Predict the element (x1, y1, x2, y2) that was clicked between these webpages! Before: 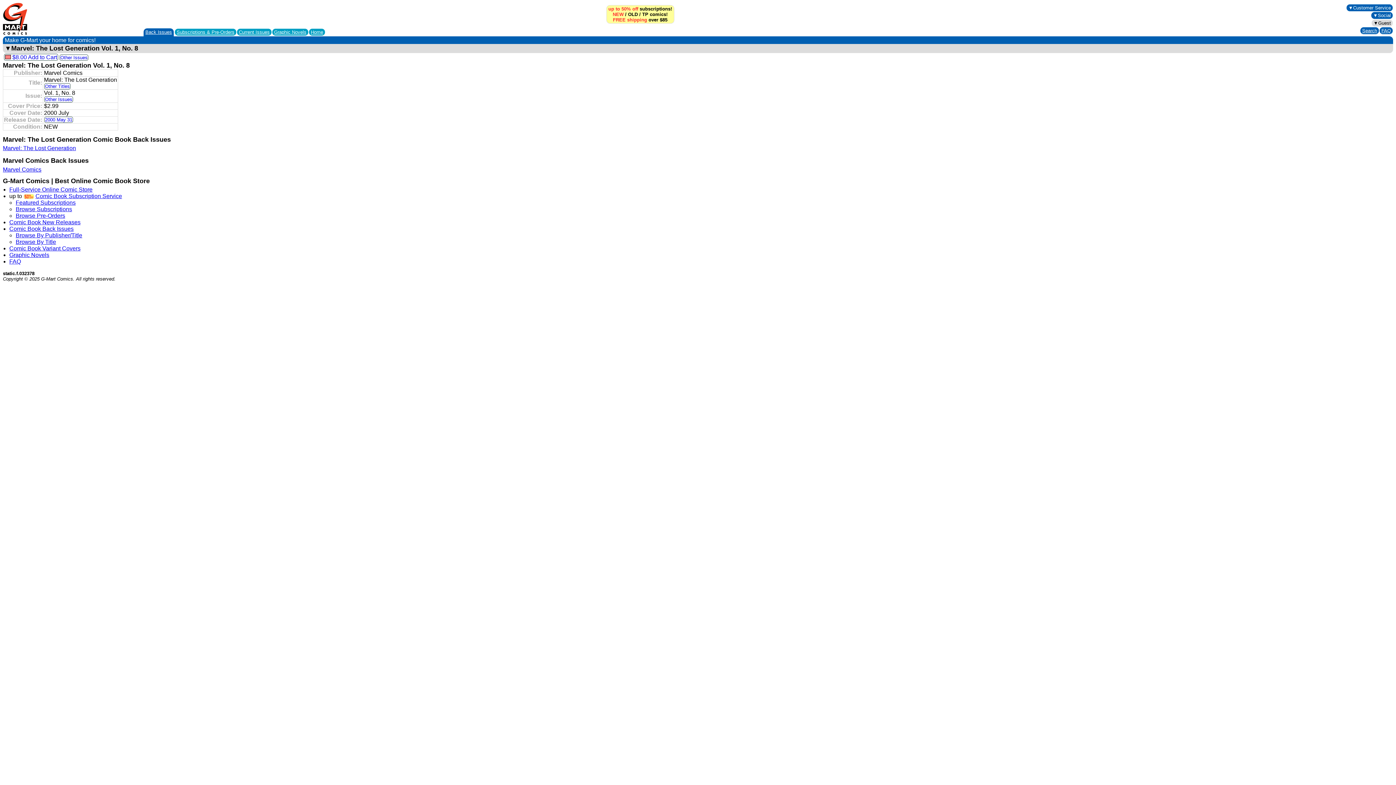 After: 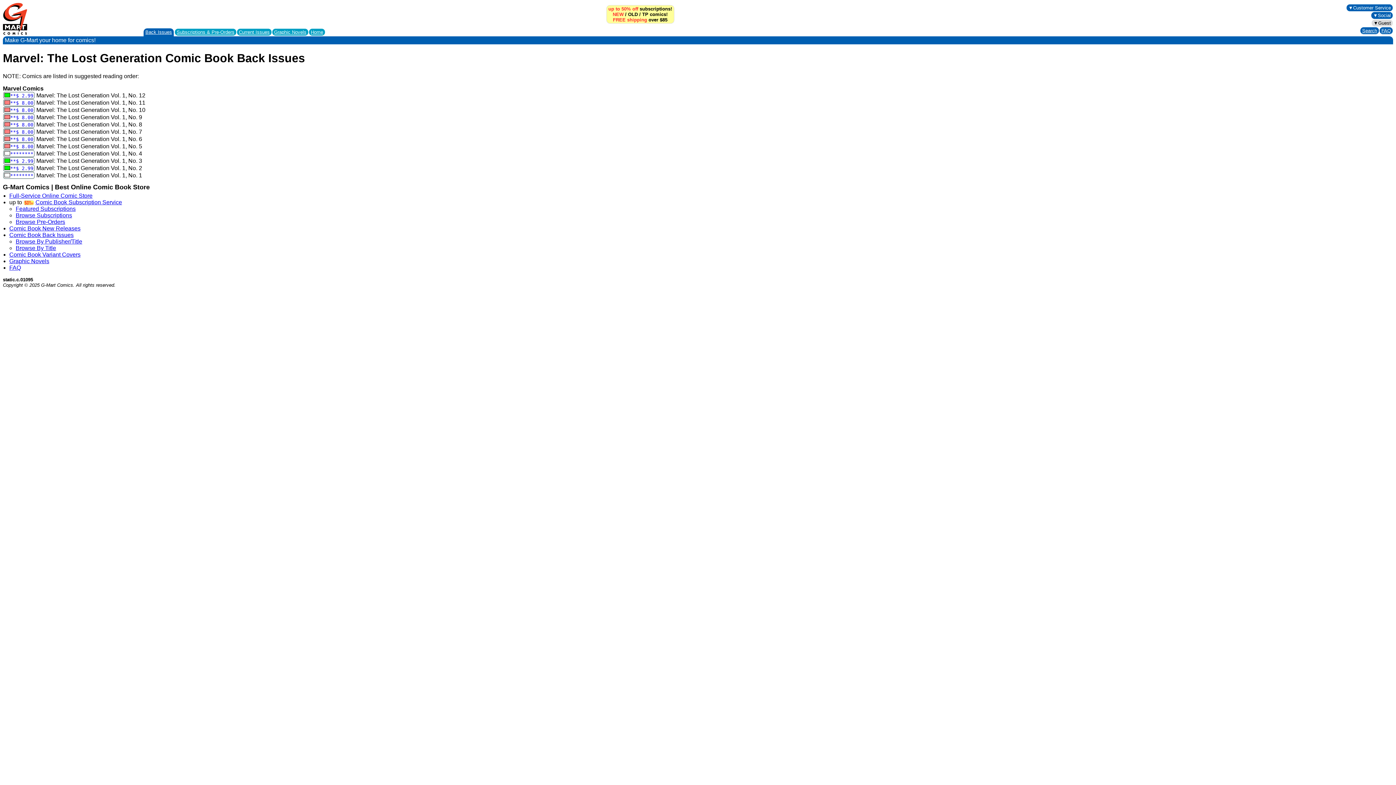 Action: bbox: (2, 145, 76, 151) label: Marvel: The Lost Generation